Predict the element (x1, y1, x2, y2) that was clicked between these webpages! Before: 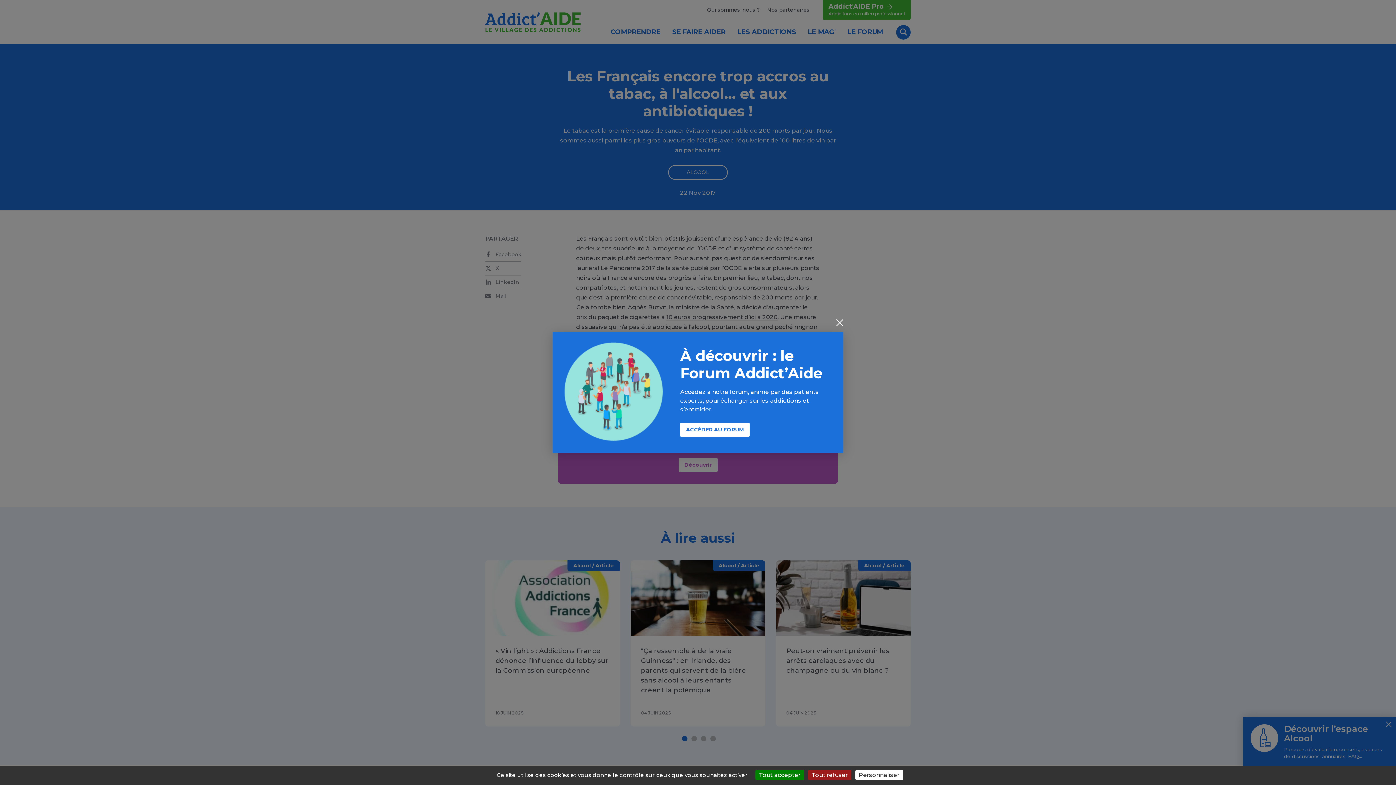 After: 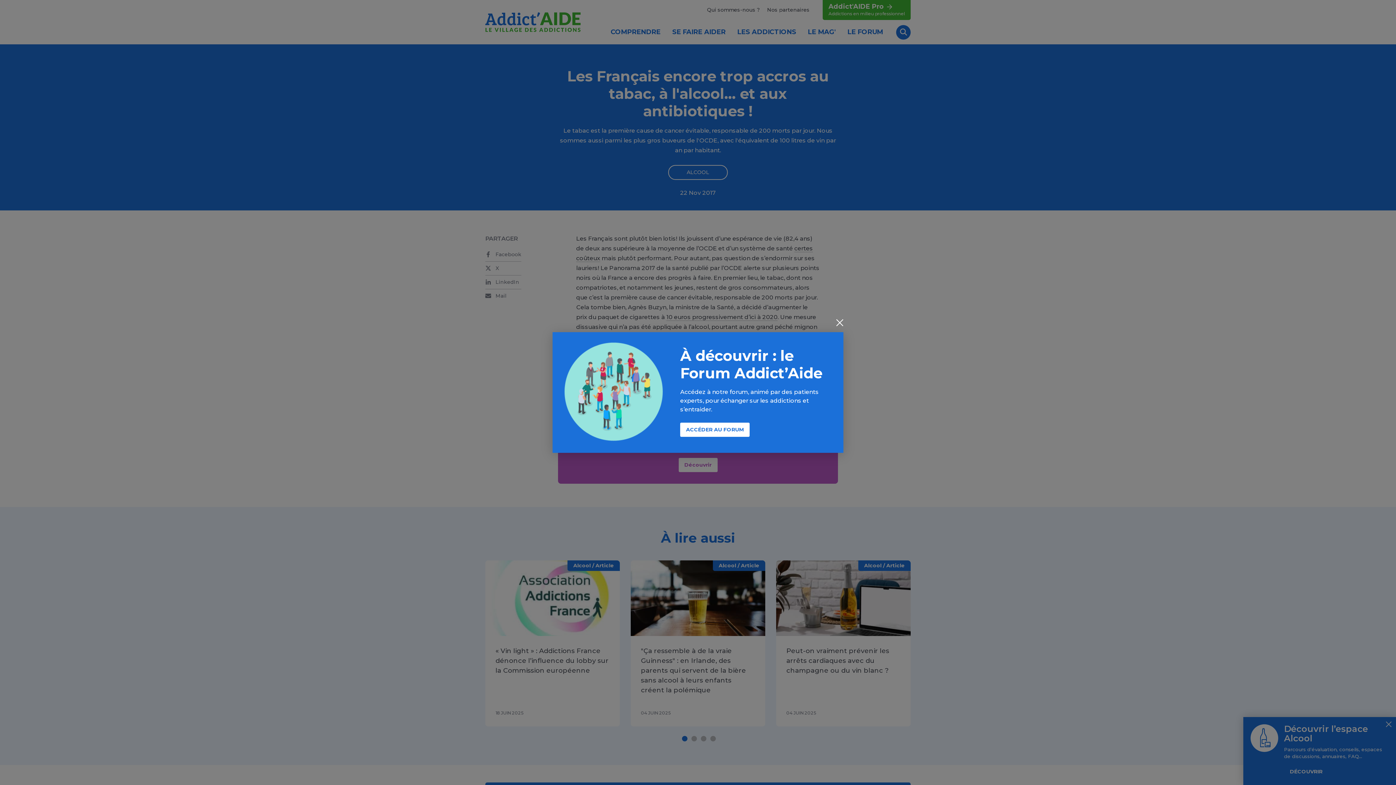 Action: label: Tout refuser bbox: (808, 770, 851, 780)